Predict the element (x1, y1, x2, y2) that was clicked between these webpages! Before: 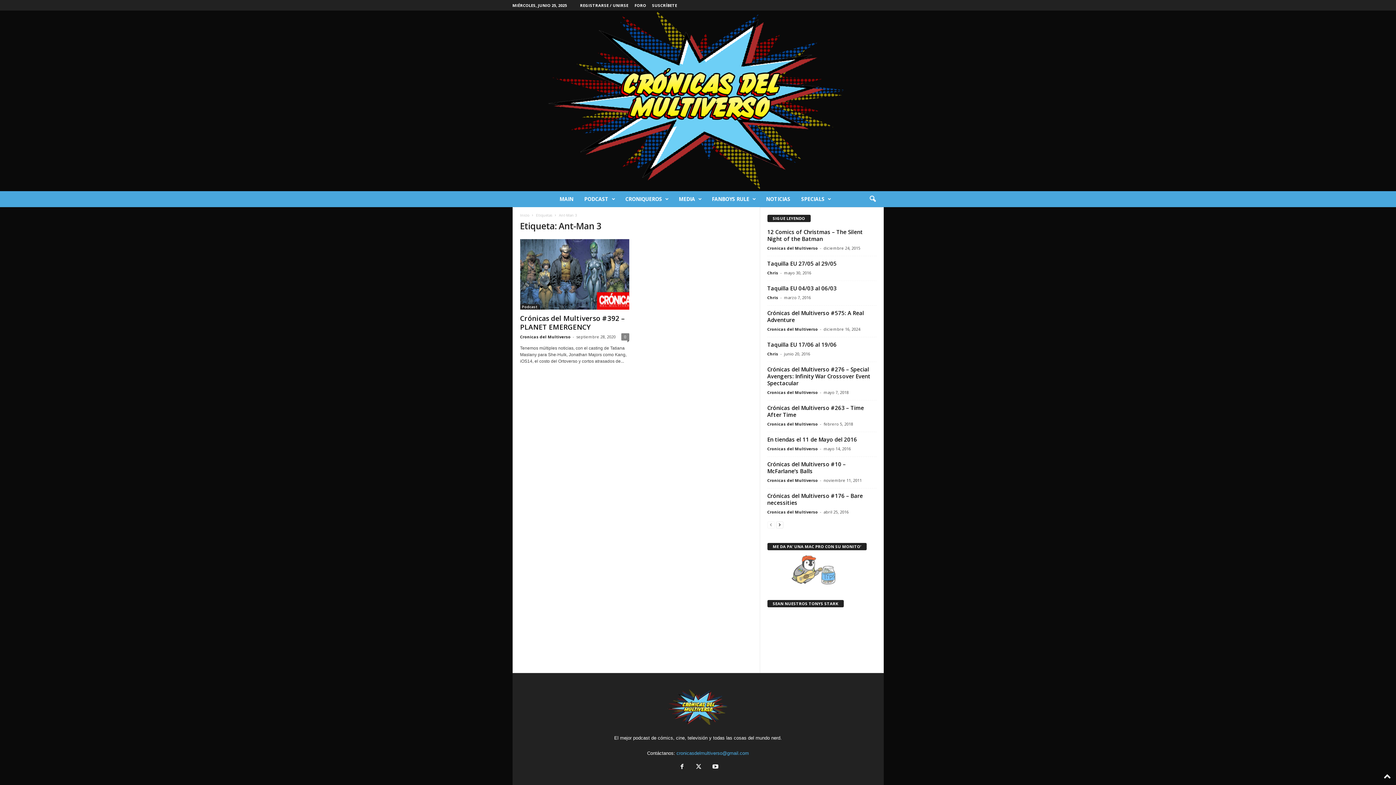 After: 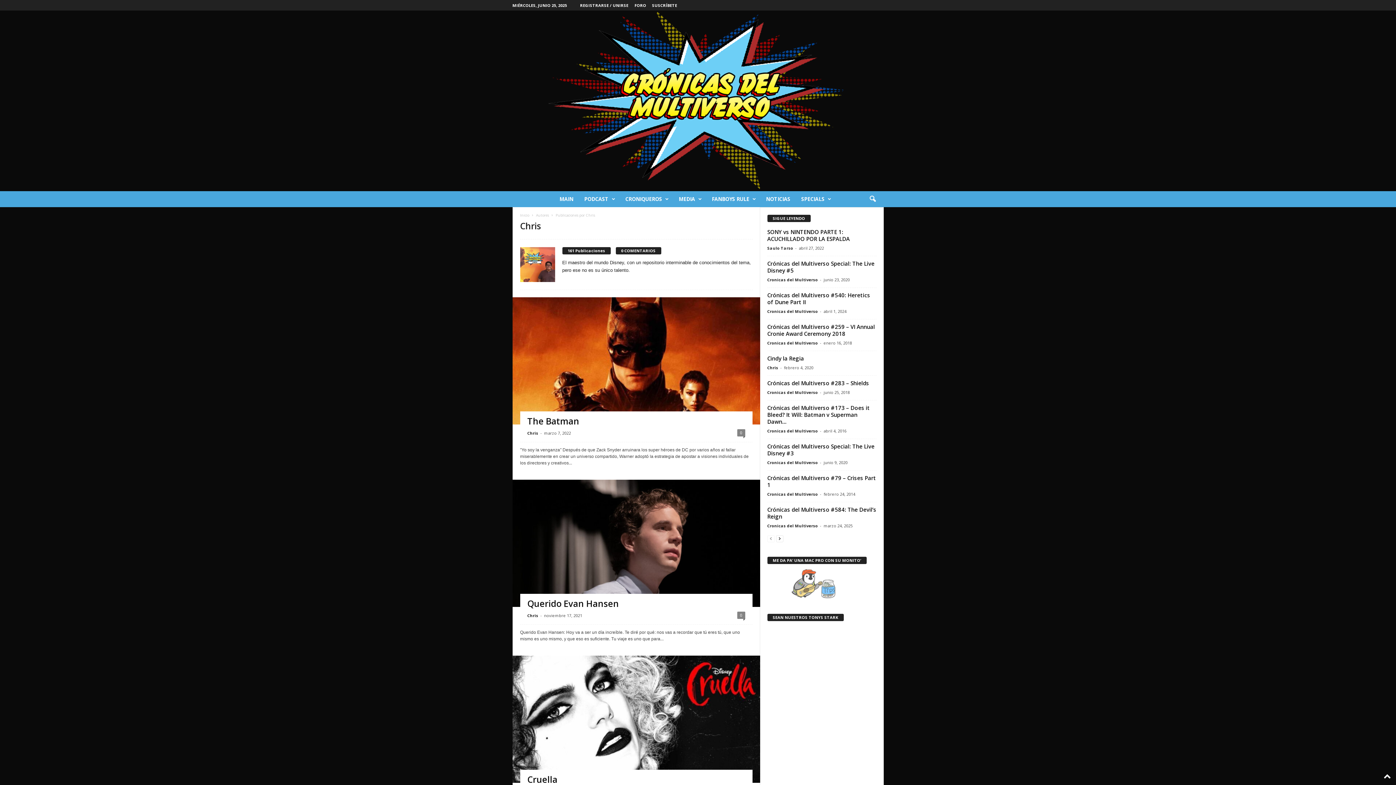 Action: bbox: (767, 294, 778, 300) label: Chris